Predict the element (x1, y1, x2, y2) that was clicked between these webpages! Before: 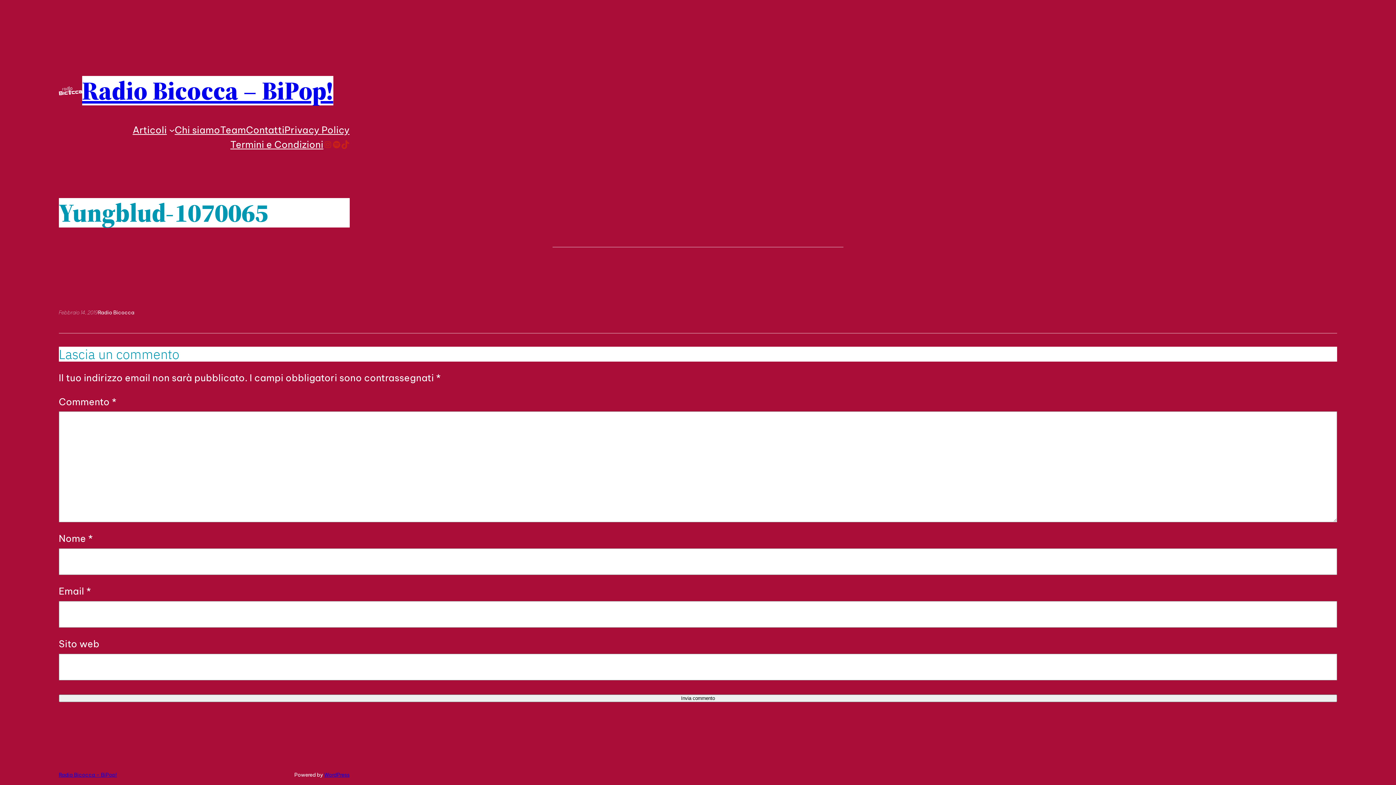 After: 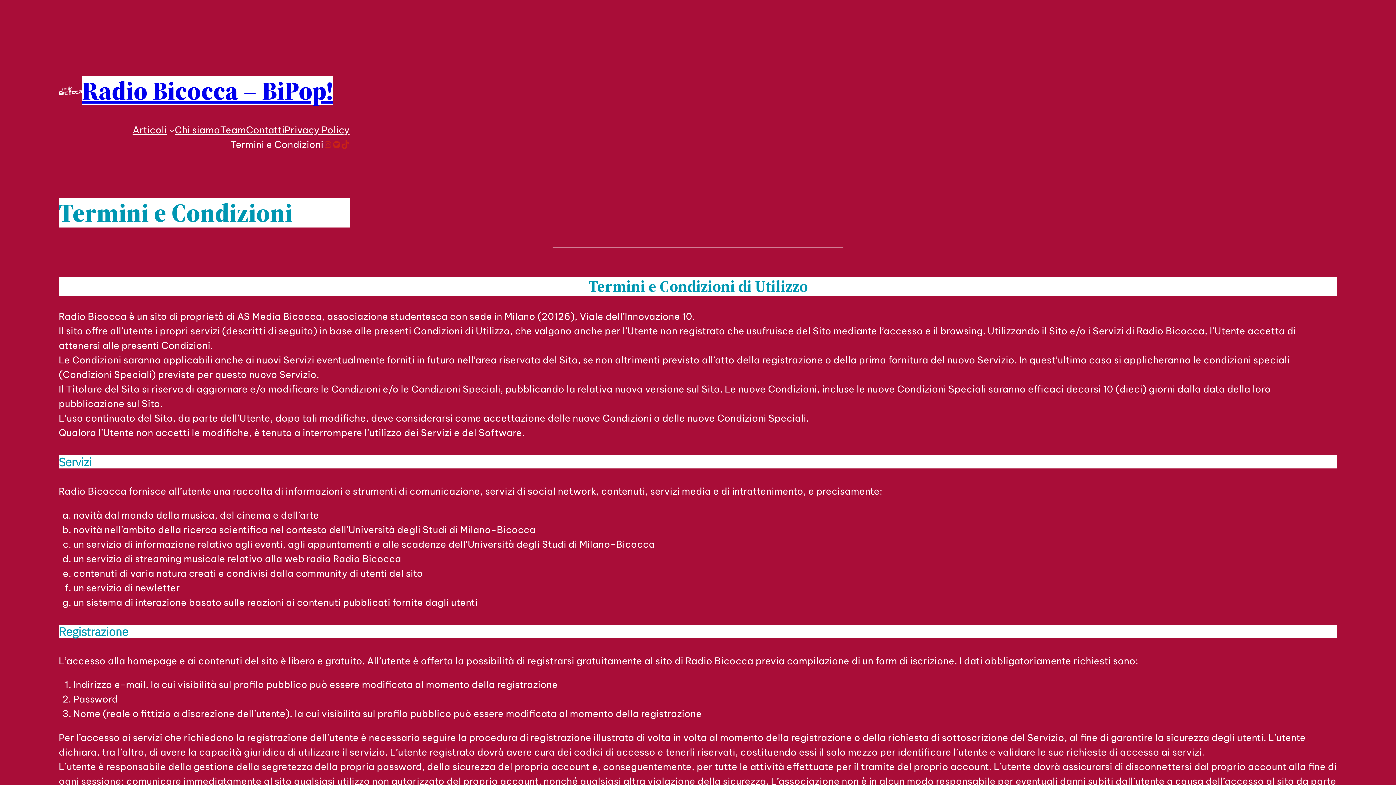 Action: bbox: (230, 137, 323, 151) label: Termini e Condizioni